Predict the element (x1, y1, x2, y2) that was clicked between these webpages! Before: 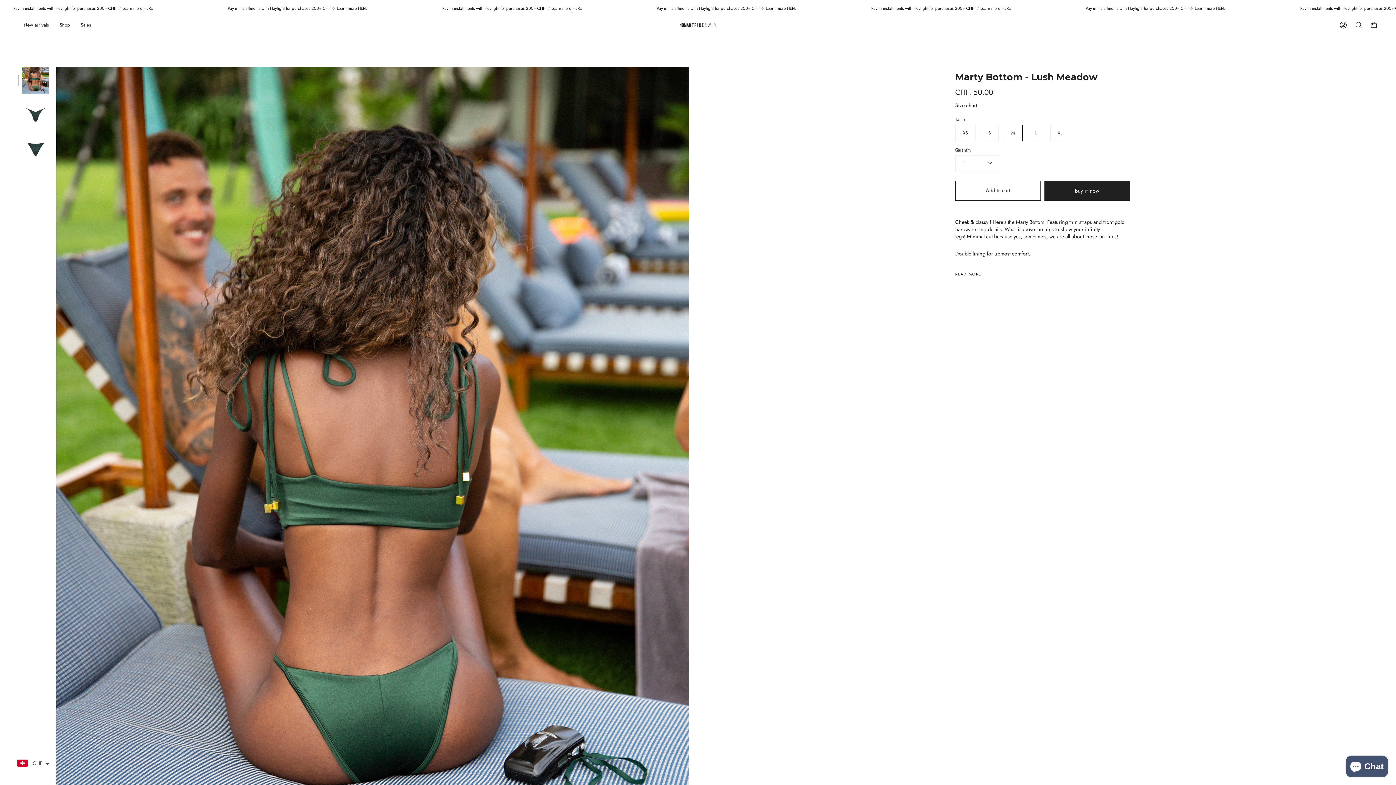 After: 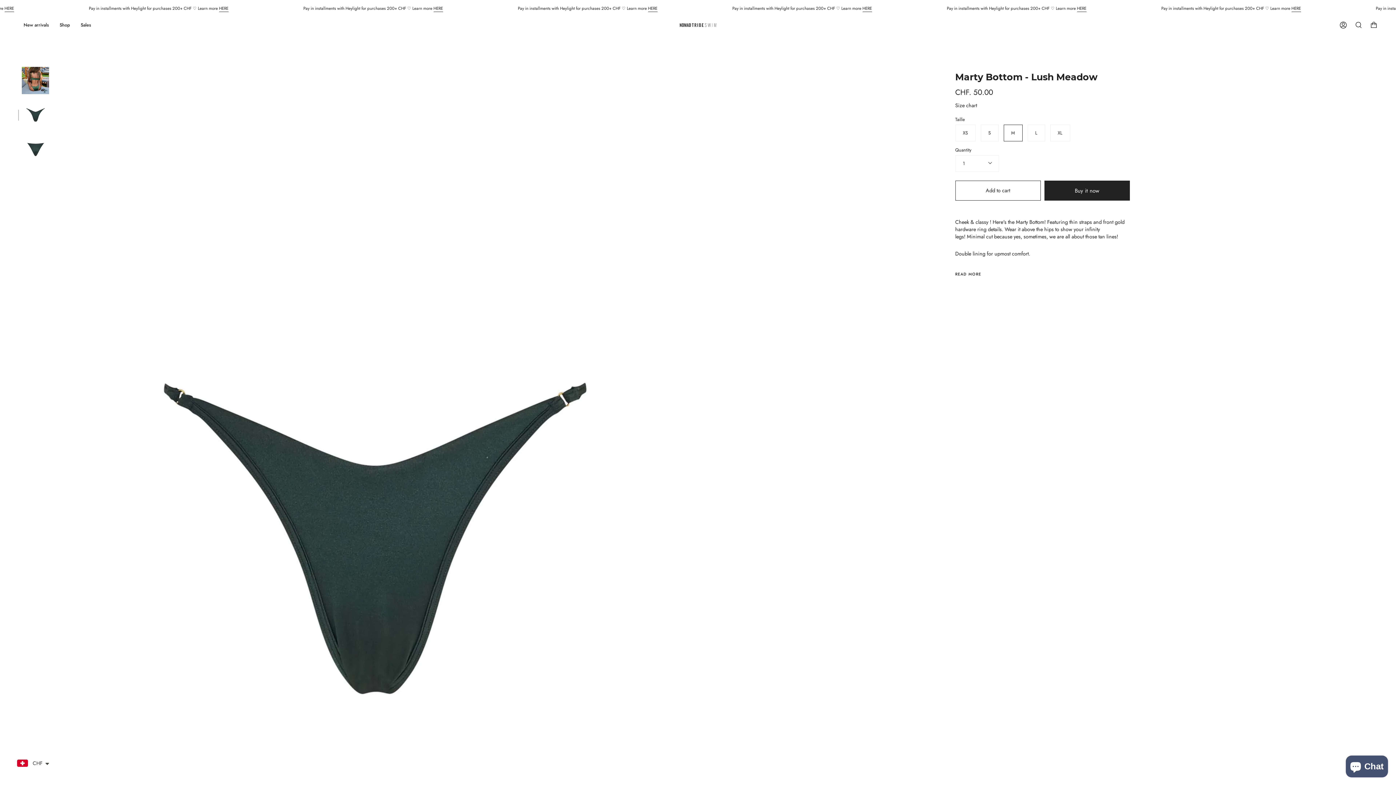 Action: bbox: (21, 101, 49, 128)